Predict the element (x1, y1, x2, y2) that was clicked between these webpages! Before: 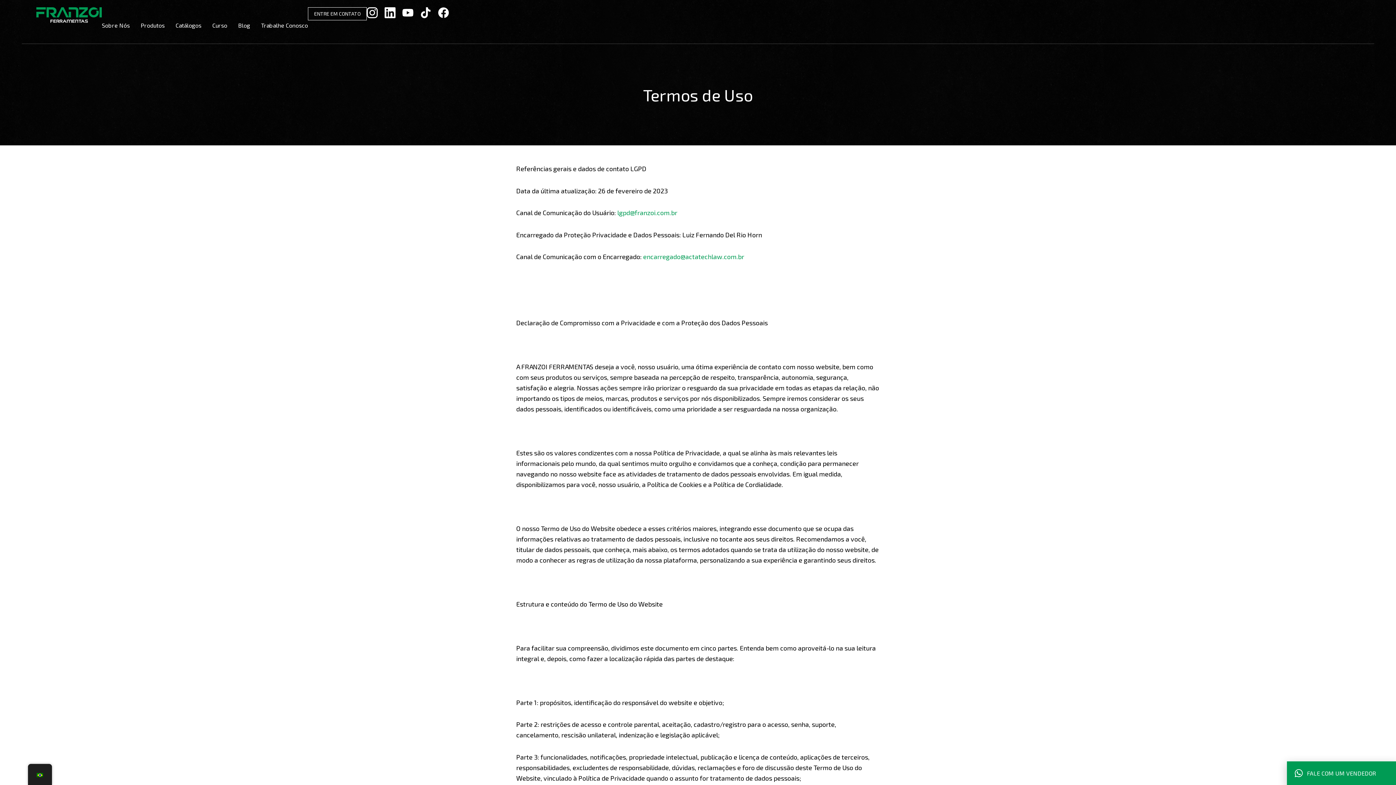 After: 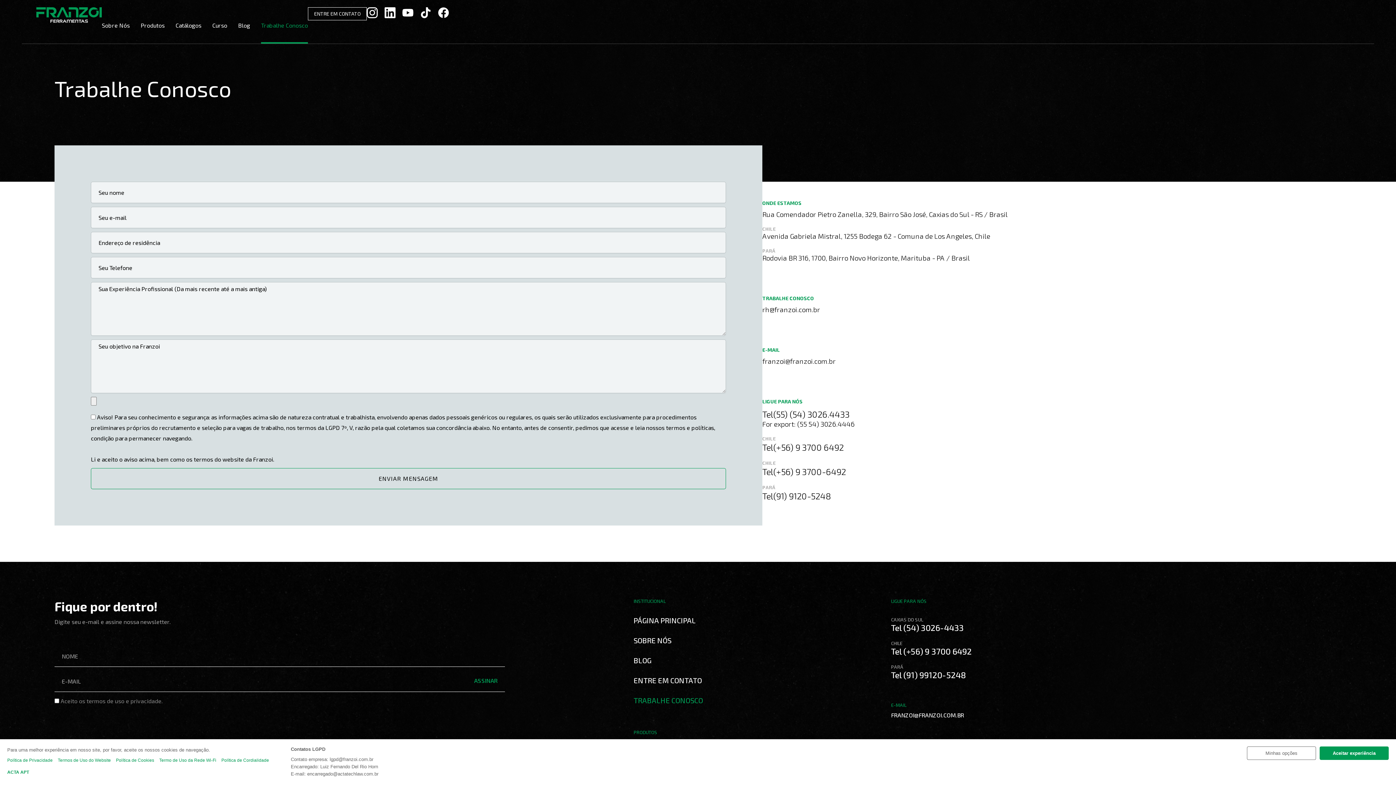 Action: label: Trabalhe Conosco bbox: (261, 7, 308, 43)